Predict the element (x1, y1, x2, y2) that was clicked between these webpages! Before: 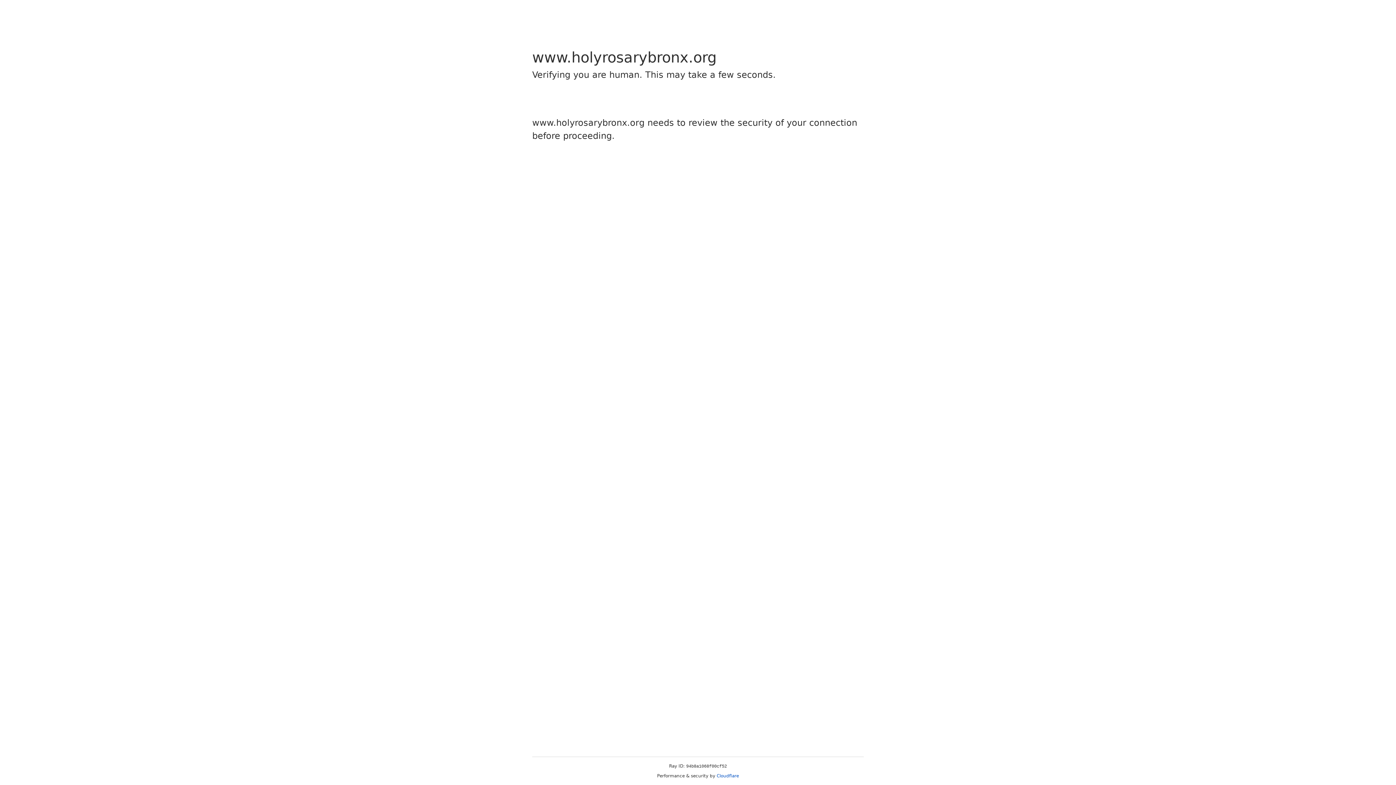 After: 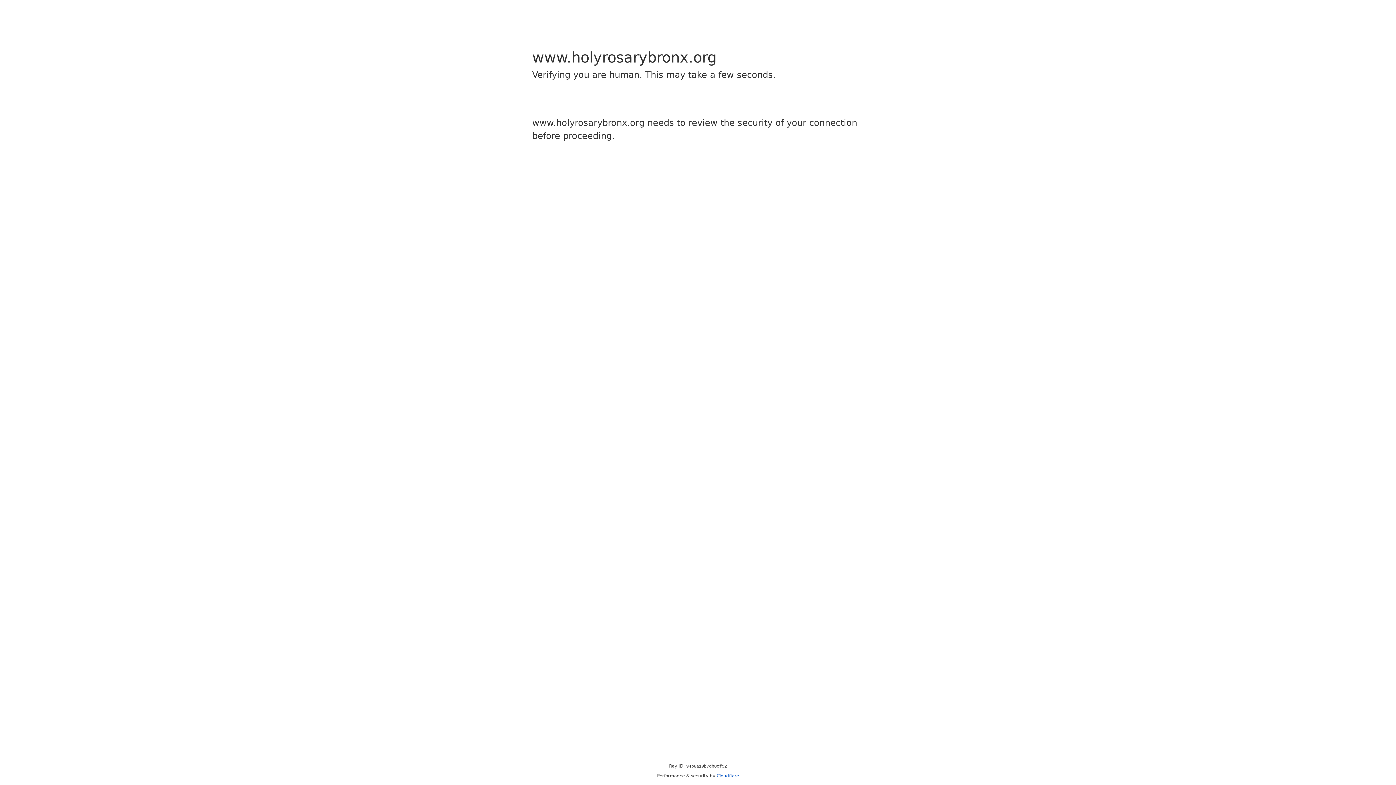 Action: label: Cloudflare bbox: (716, 773, 739, 778)